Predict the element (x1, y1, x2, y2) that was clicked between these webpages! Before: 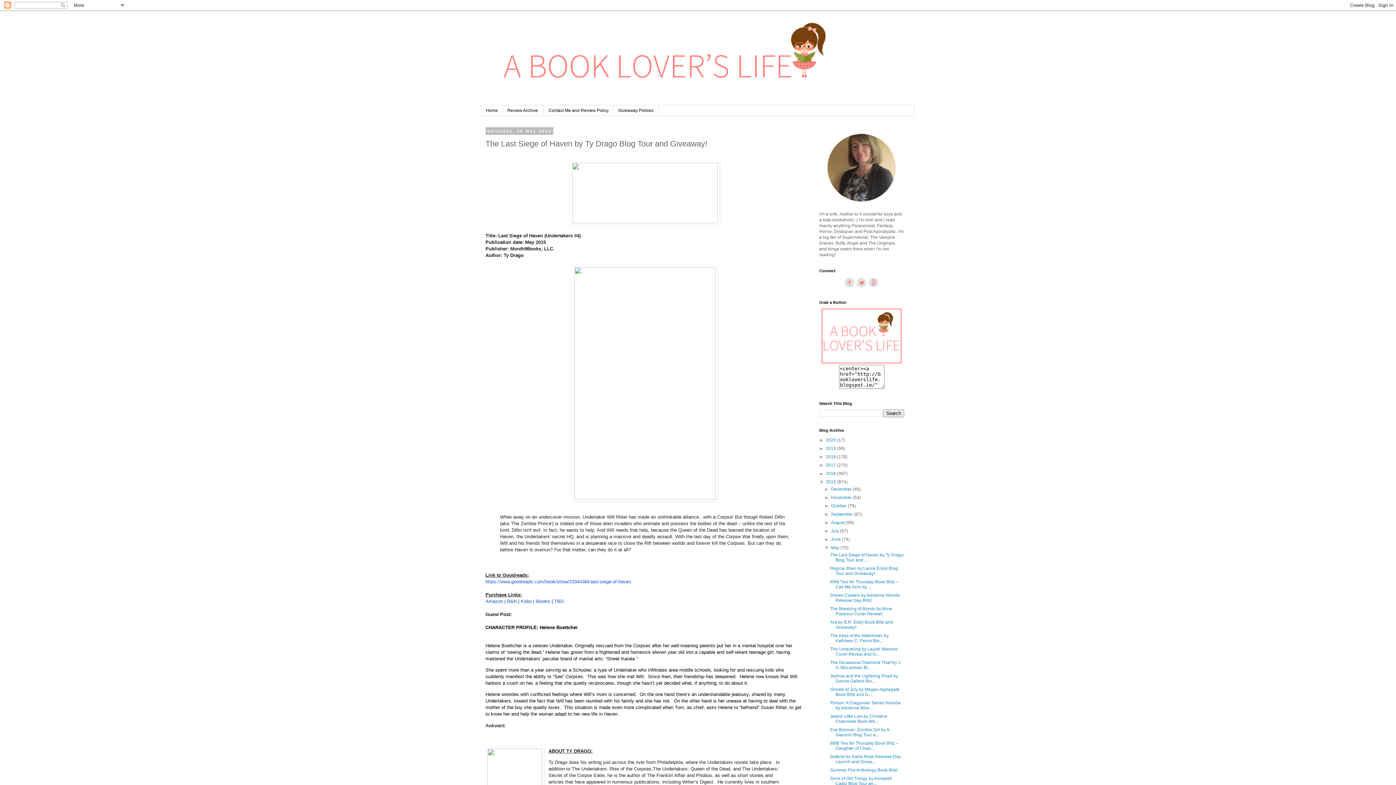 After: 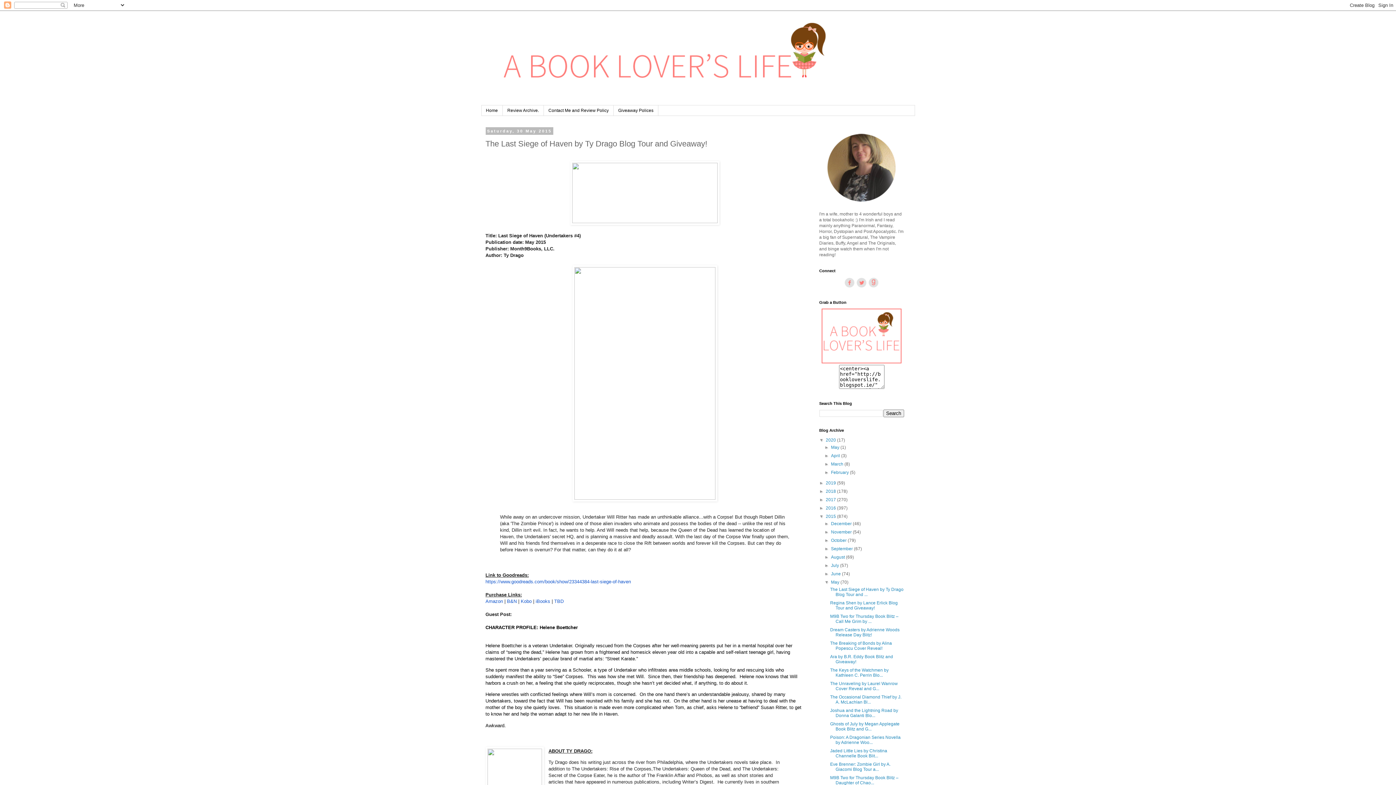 Action: bbox: (819, 437, 826, 443) label: ►  